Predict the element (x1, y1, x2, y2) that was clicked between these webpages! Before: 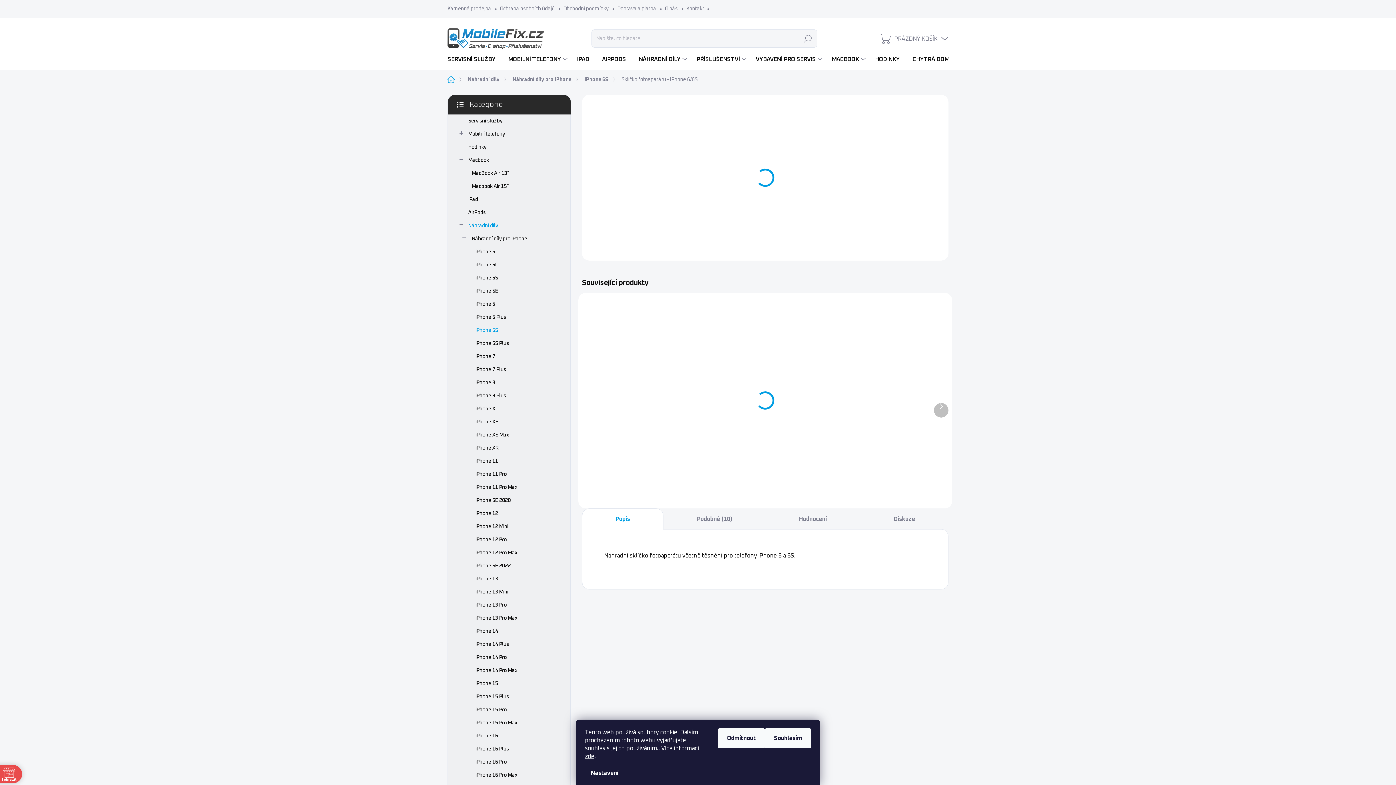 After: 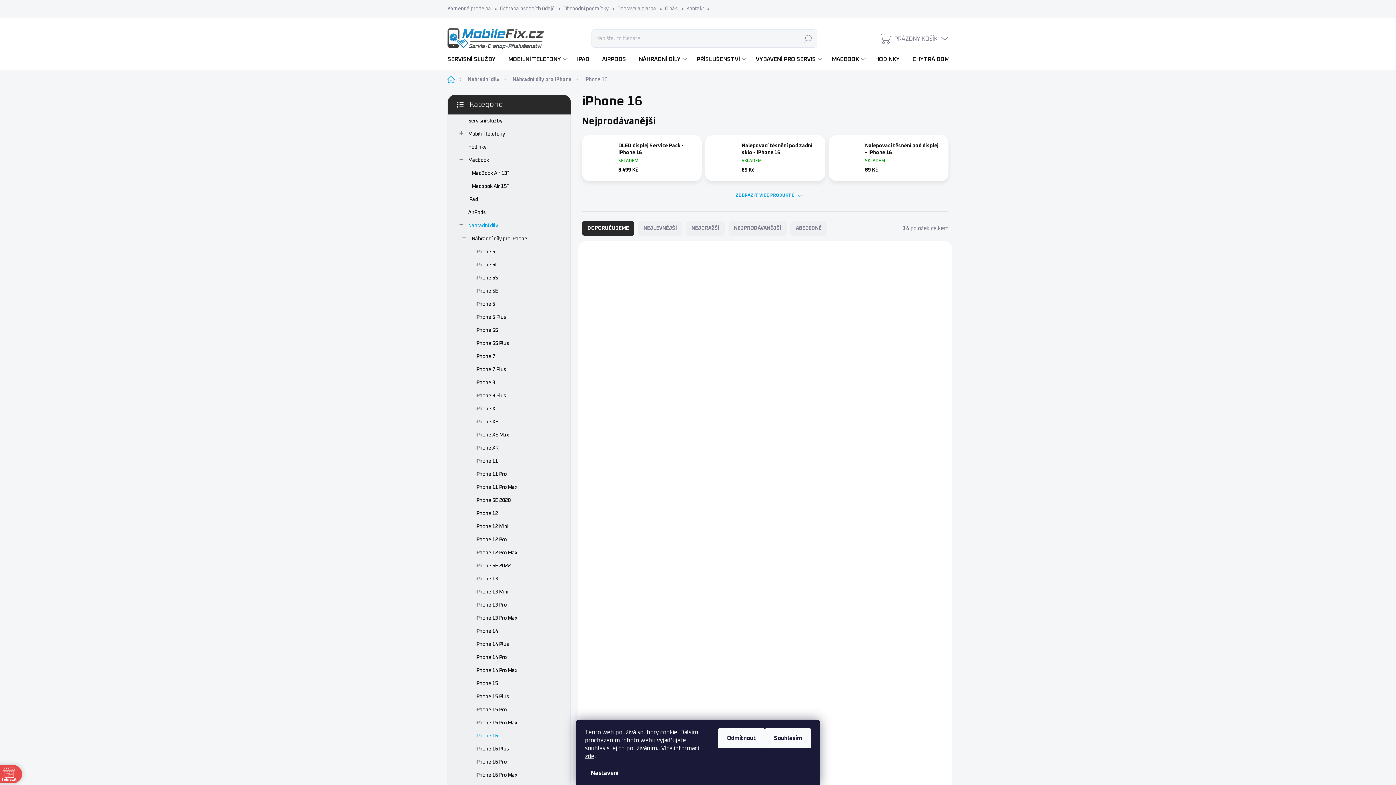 Action: bbox: (459, 729, 559, 742) label: iPhone 16